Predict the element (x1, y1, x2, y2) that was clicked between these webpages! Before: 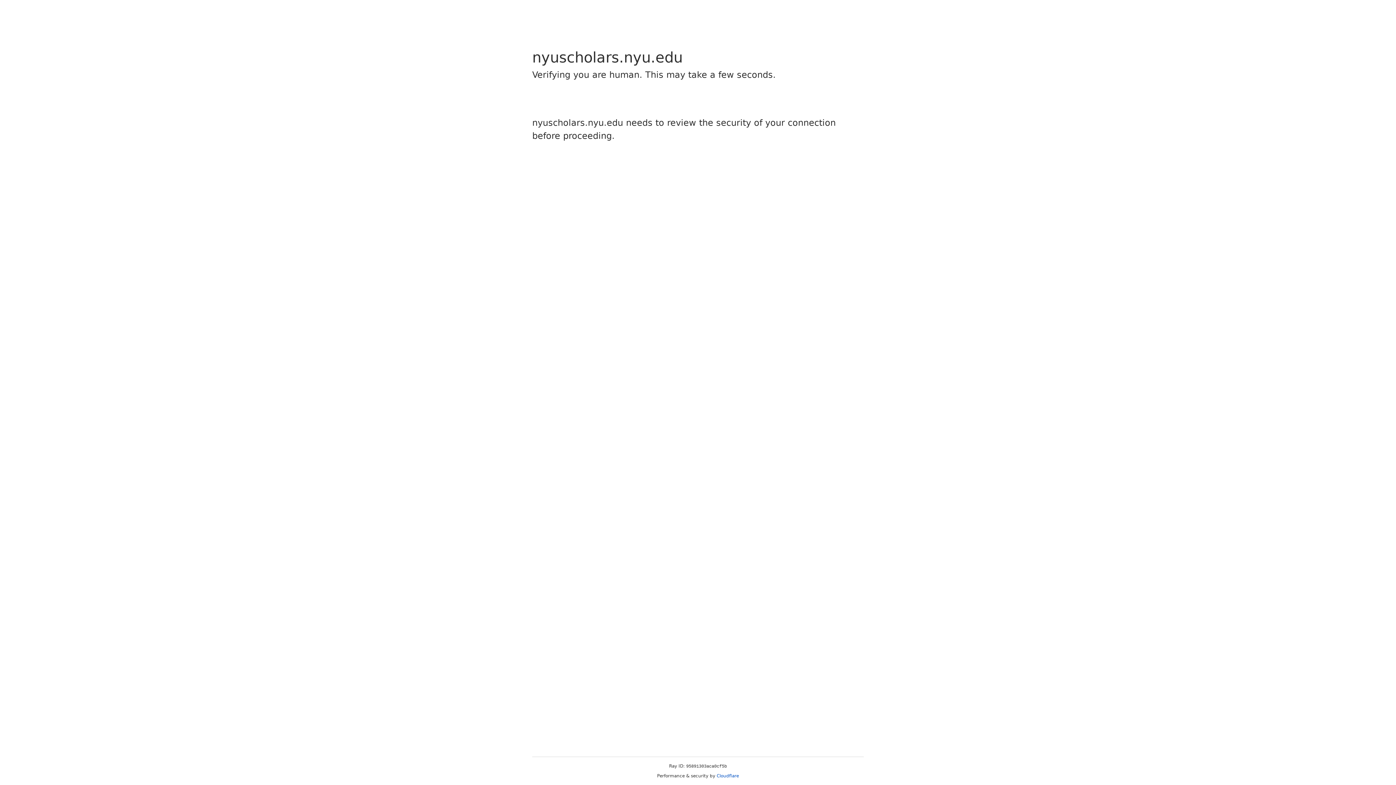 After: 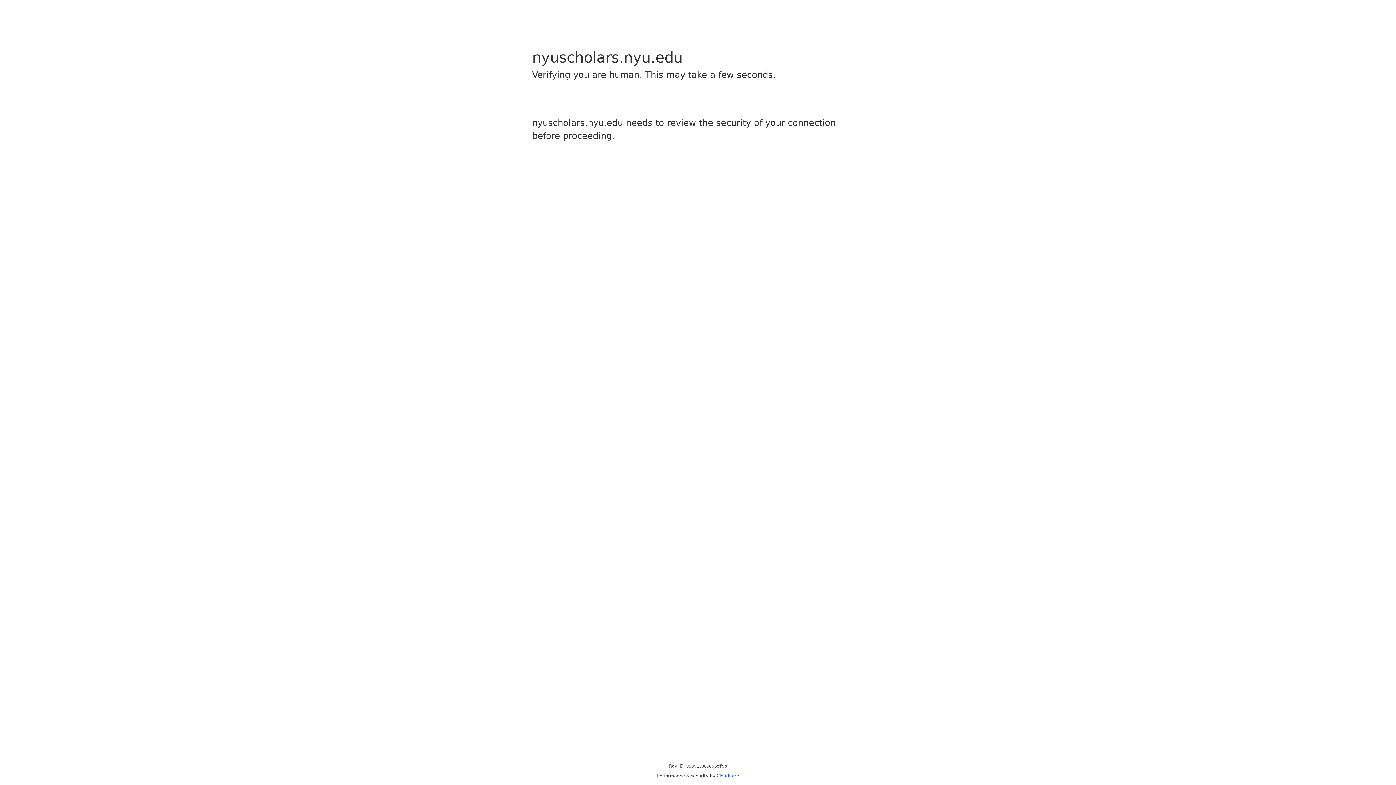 Action: label: Cloudflare bbox: (716, 773, 739, 778)